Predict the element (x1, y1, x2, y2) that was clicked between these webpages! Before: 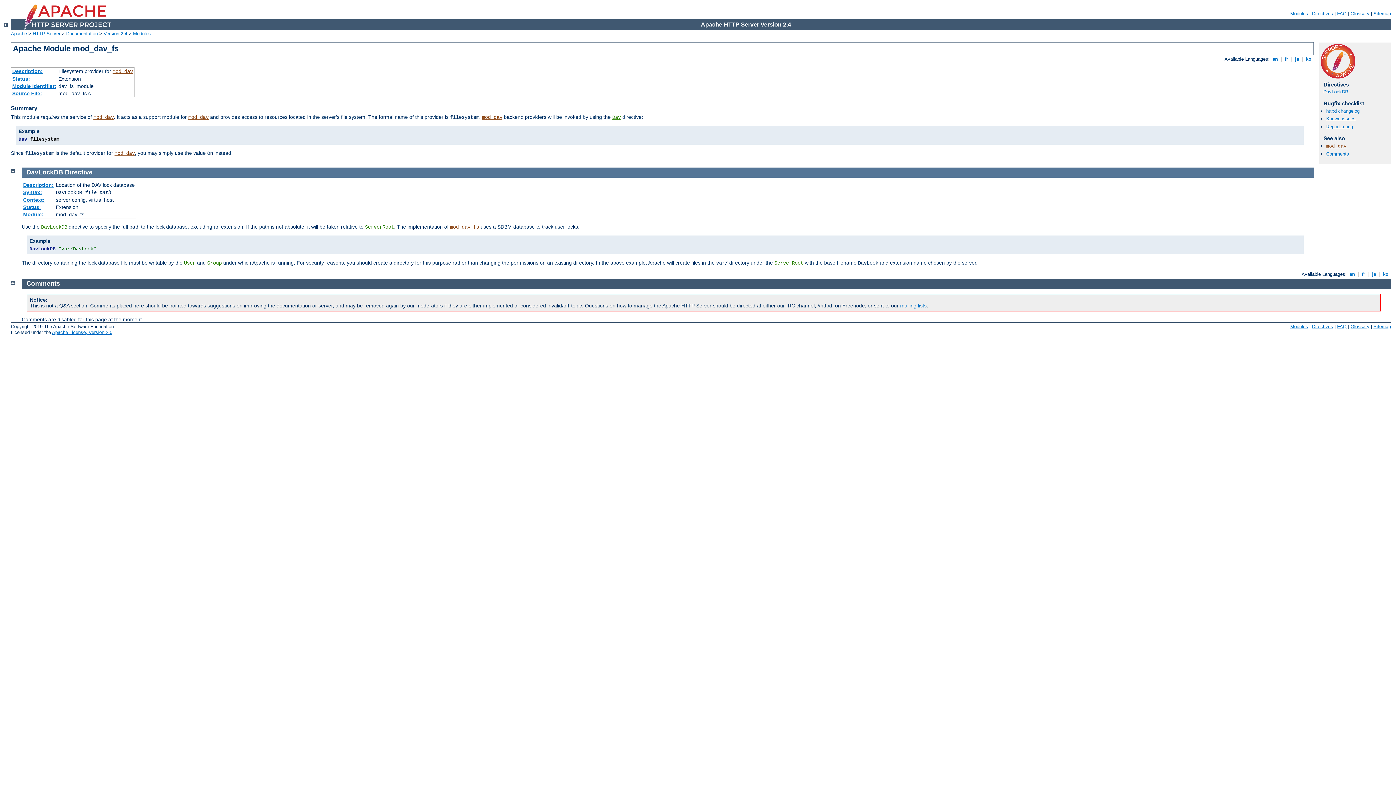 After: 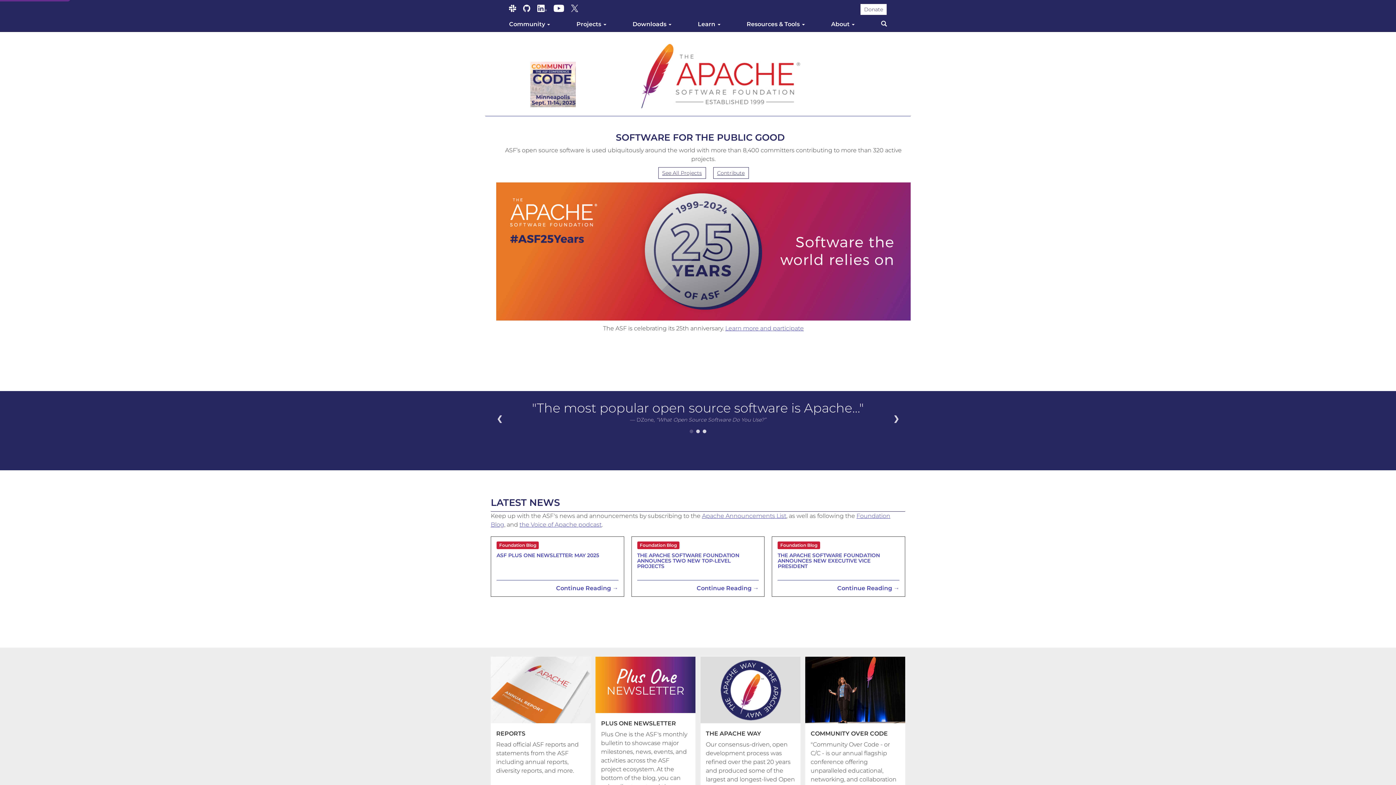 Action: label: Apache bbox: (10, 30, 26, 36)